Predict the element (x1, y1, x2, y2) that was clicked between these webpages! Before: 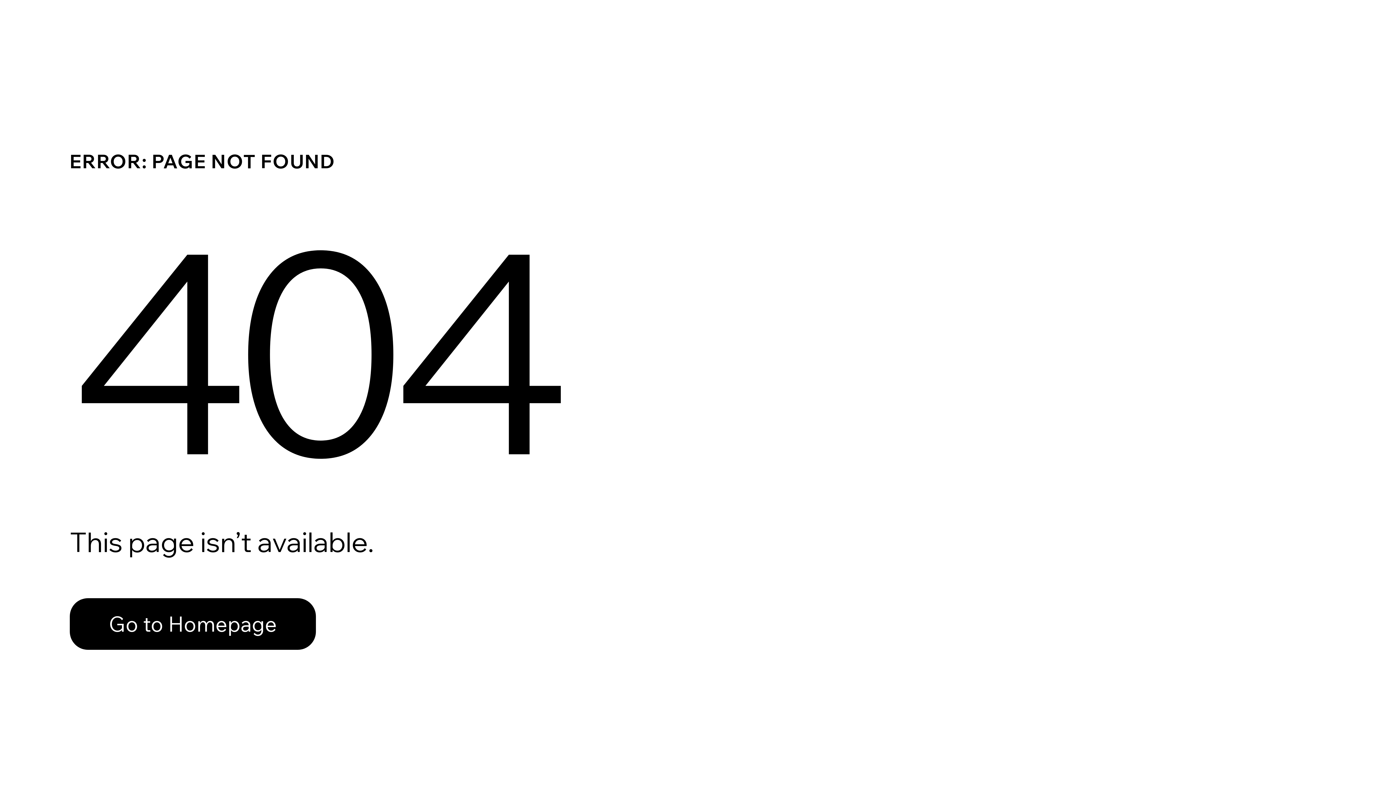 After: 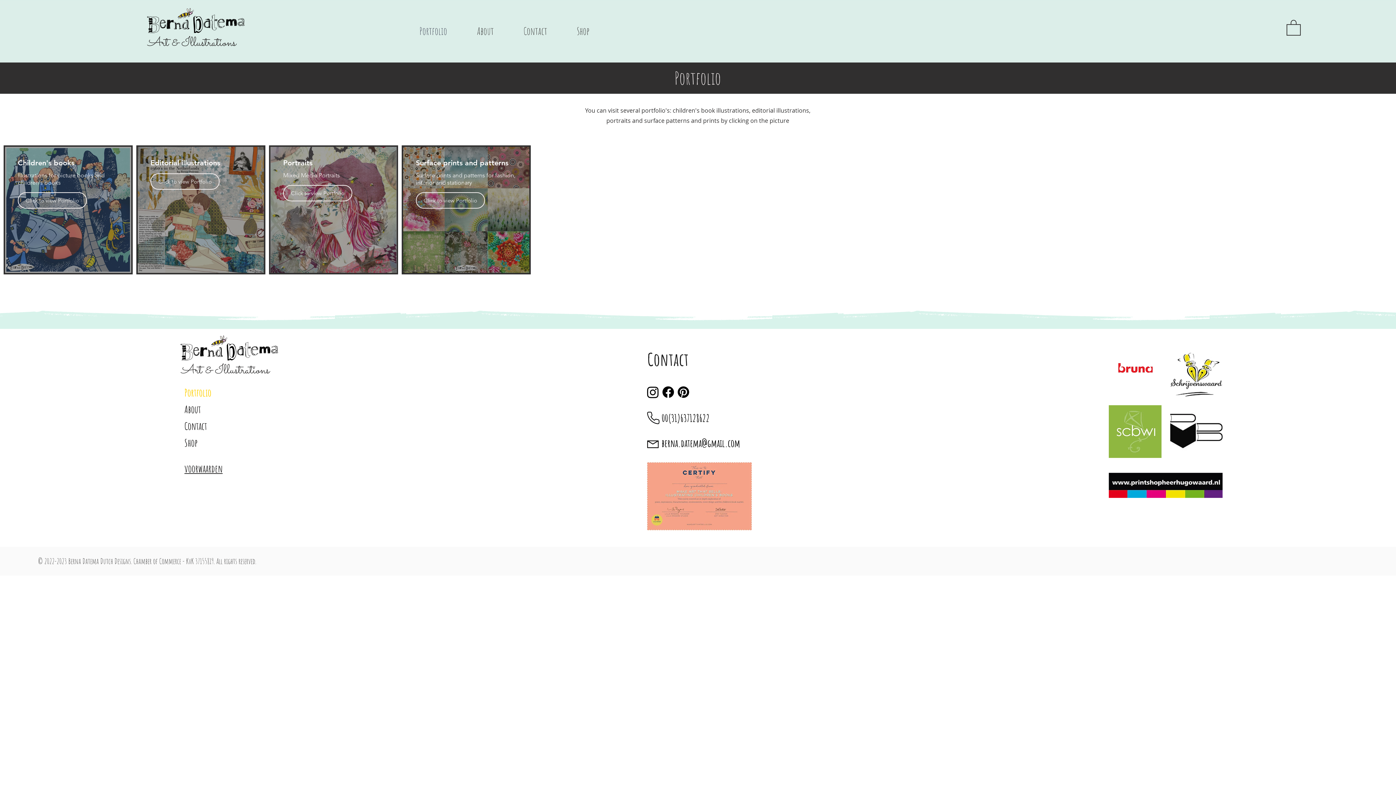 Action: bbox: (69, 598, 316, 650) label: Go to Homepage